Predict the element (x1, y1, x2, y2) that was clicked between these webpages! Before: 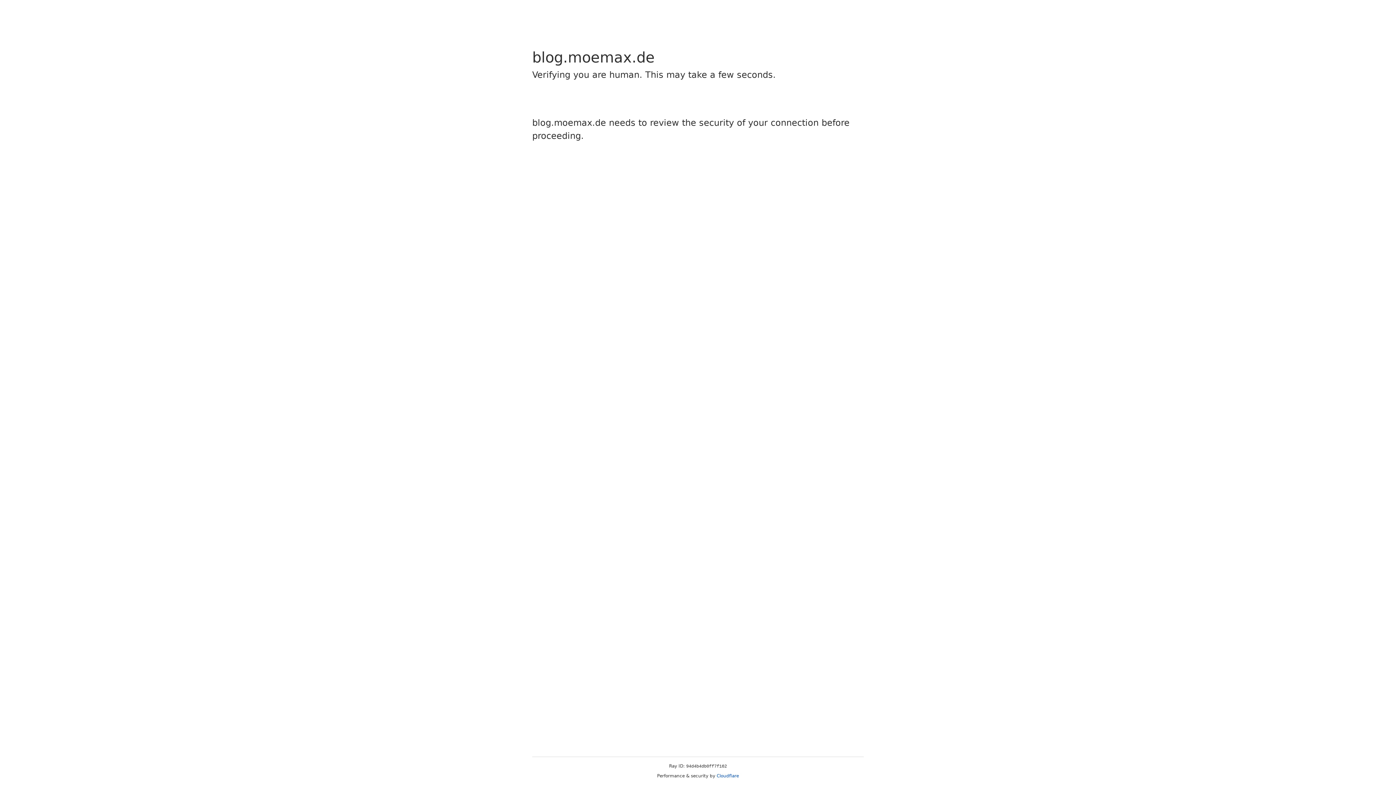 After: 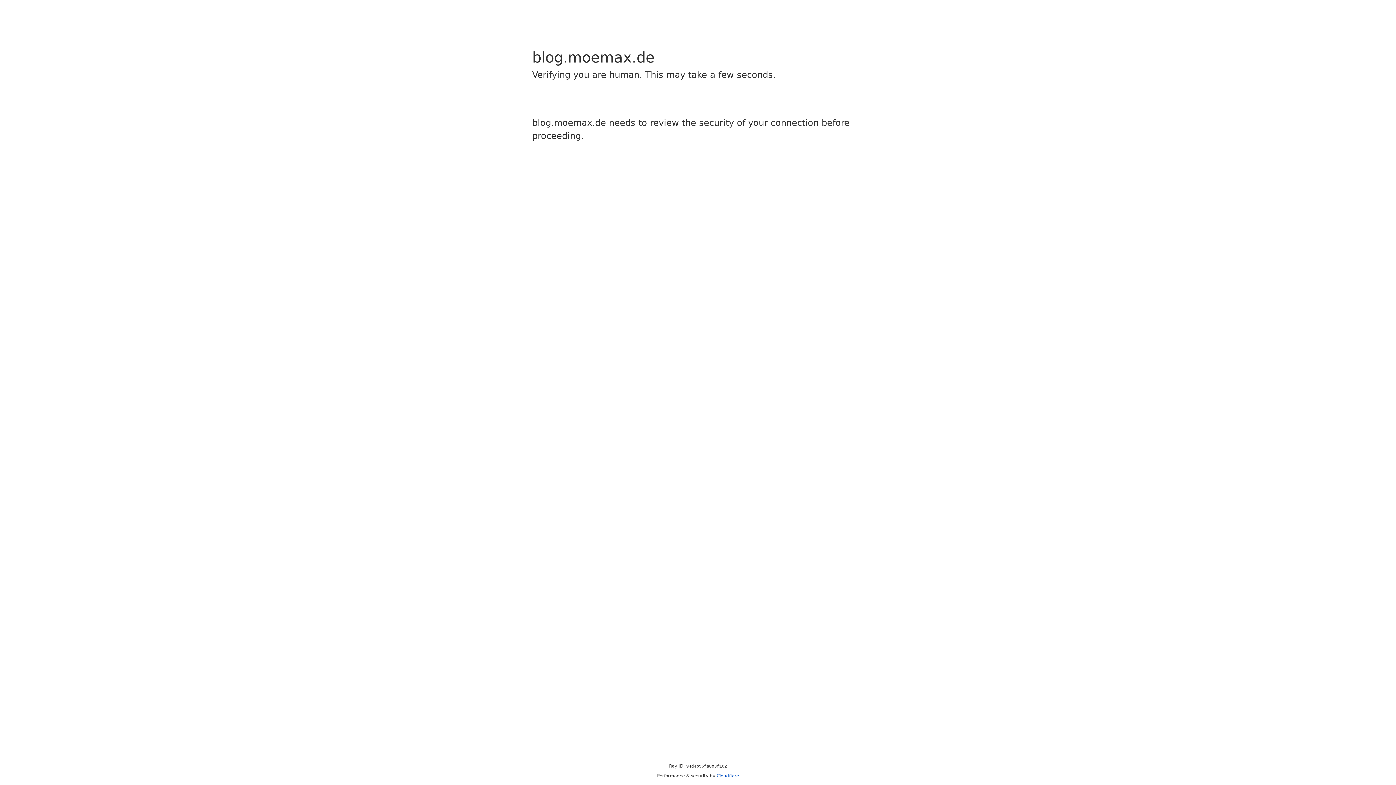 Action: bbox: (716, 773, 739, 778) label: Cloudflare